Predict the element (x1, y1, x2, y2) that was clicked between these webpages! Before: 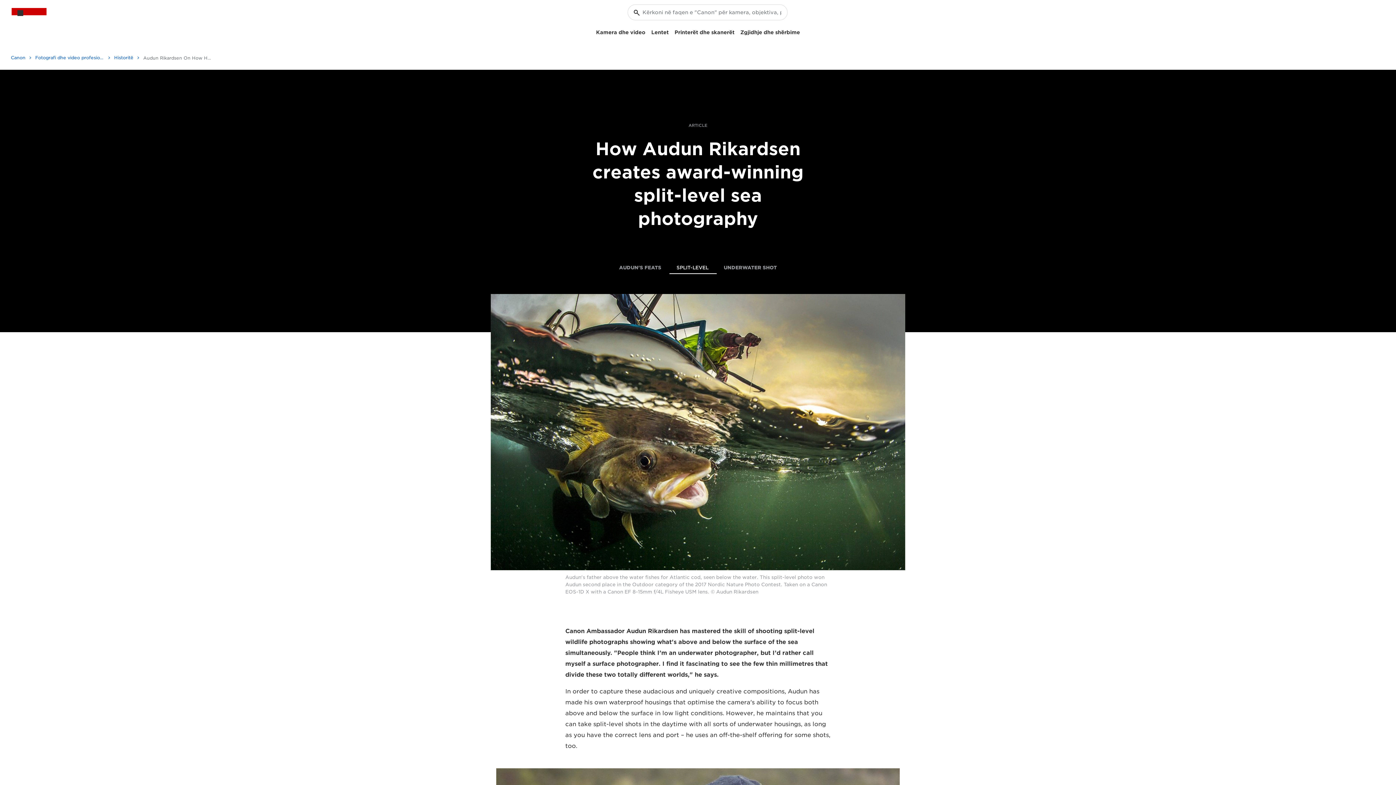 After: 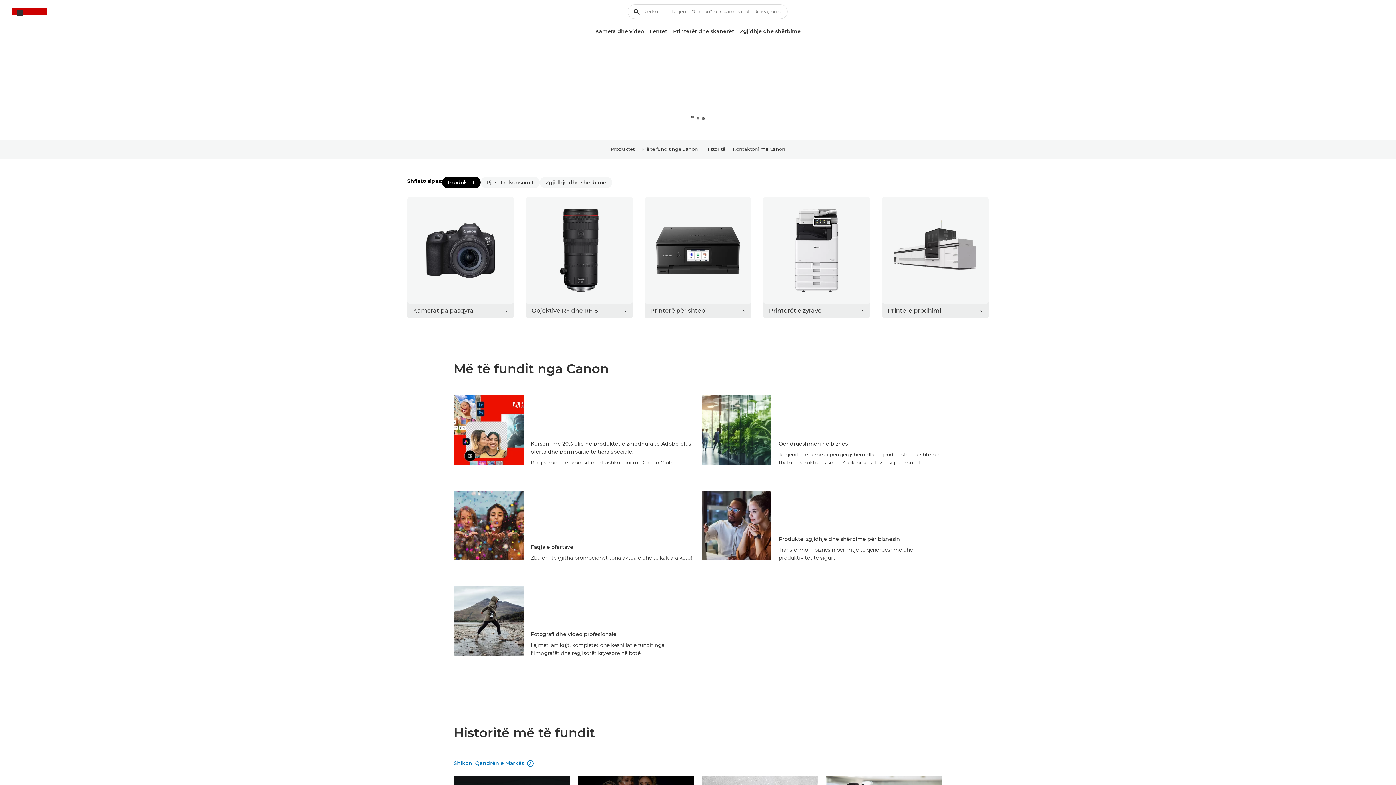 Action: bbox: (10, 52, 31, 63) label: Canon